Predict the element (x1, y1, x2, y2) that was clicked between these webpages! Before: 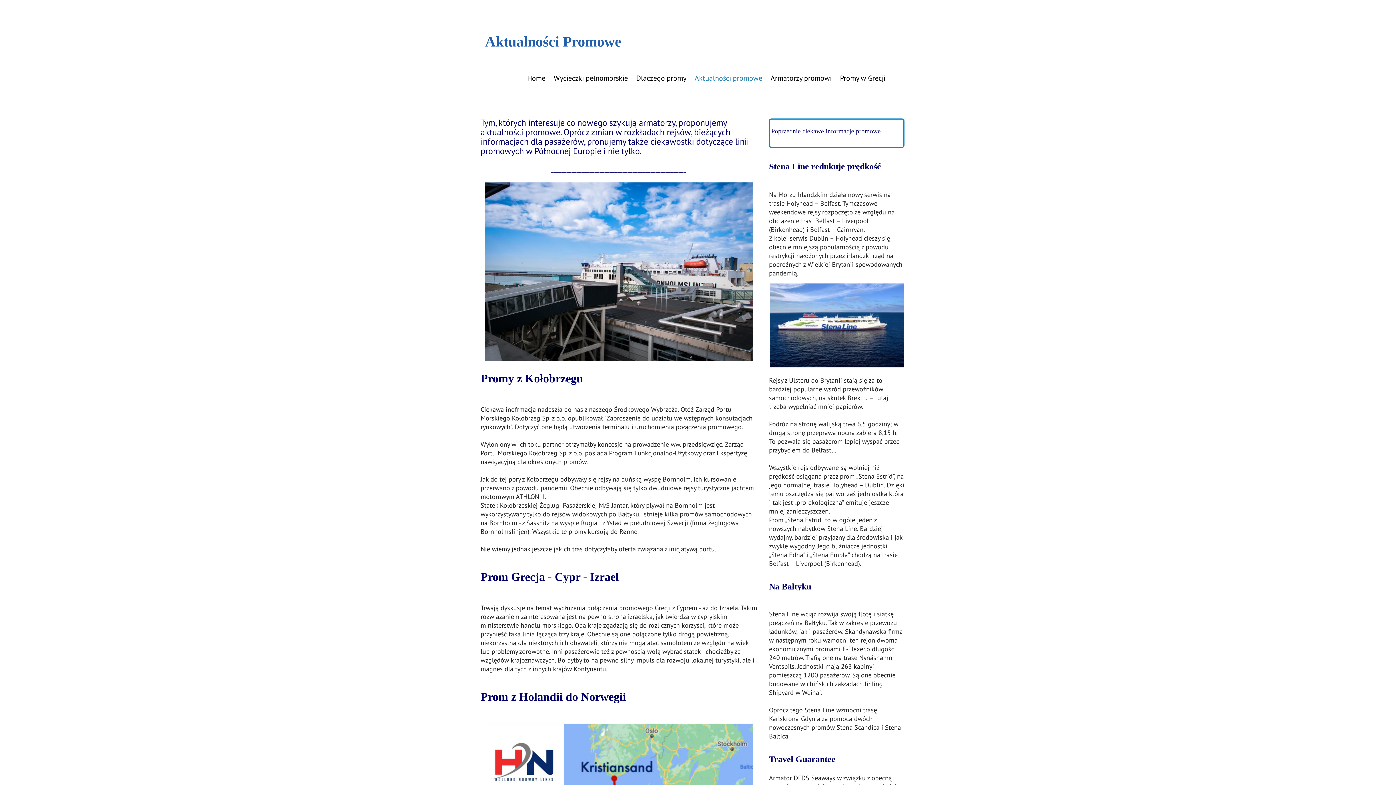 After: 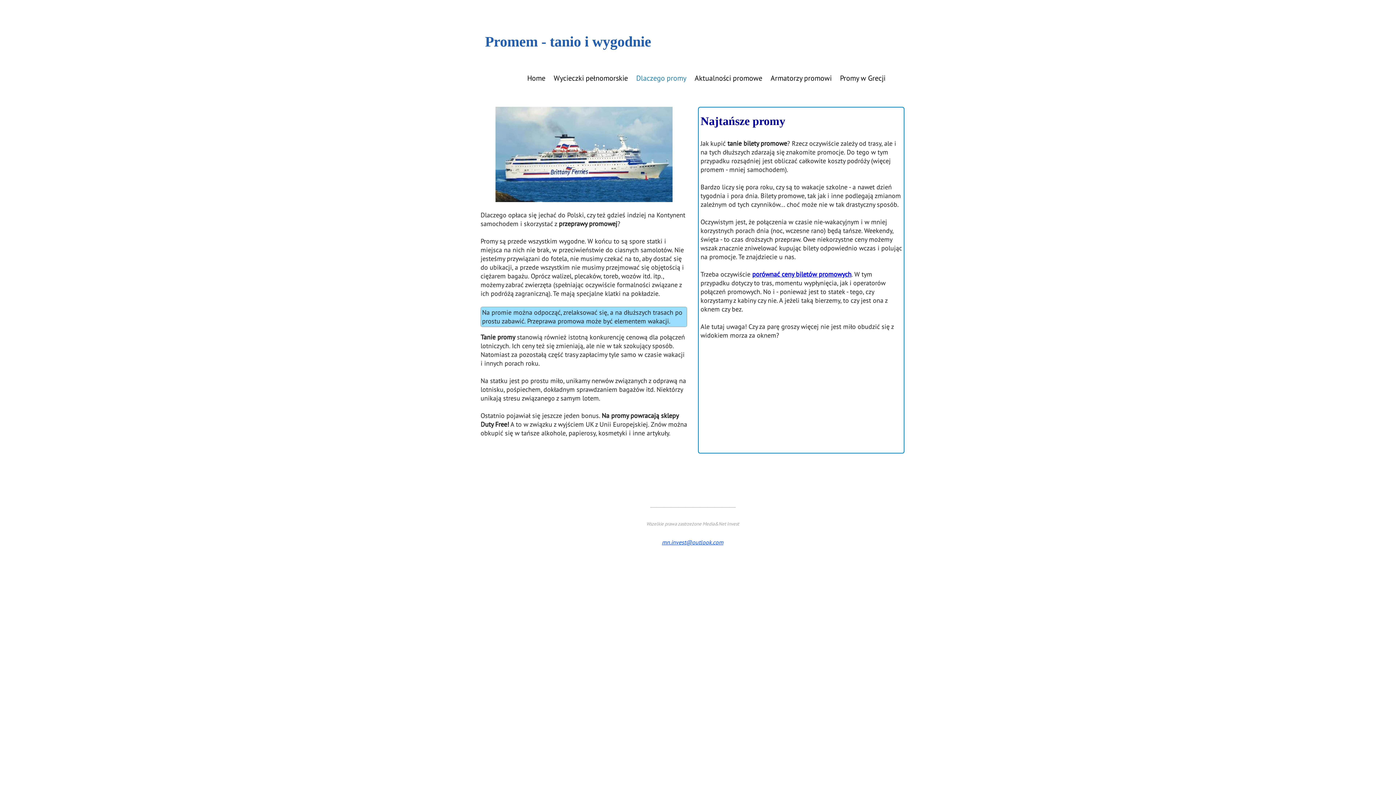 Action: bbox: (636, 73, 686, 82) label: Dlaczego promy